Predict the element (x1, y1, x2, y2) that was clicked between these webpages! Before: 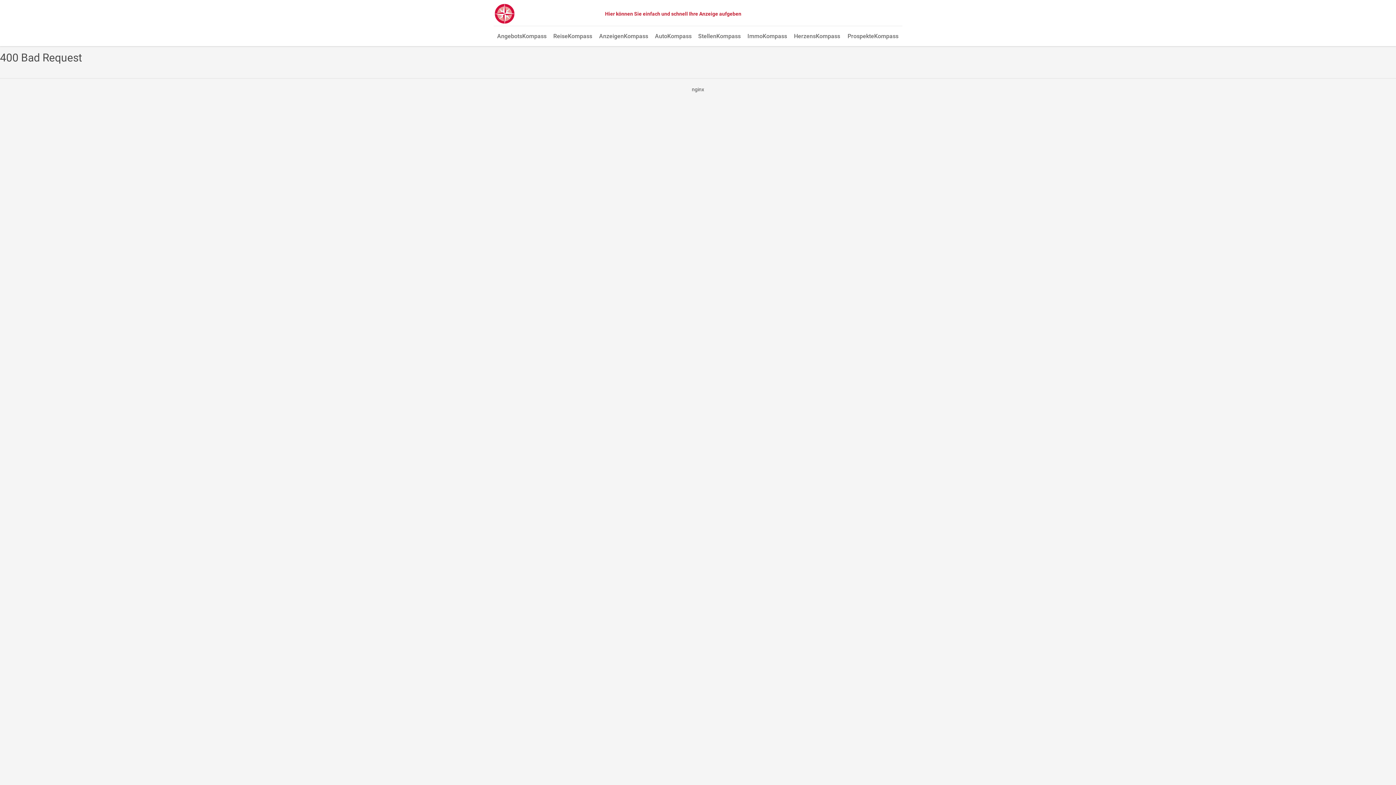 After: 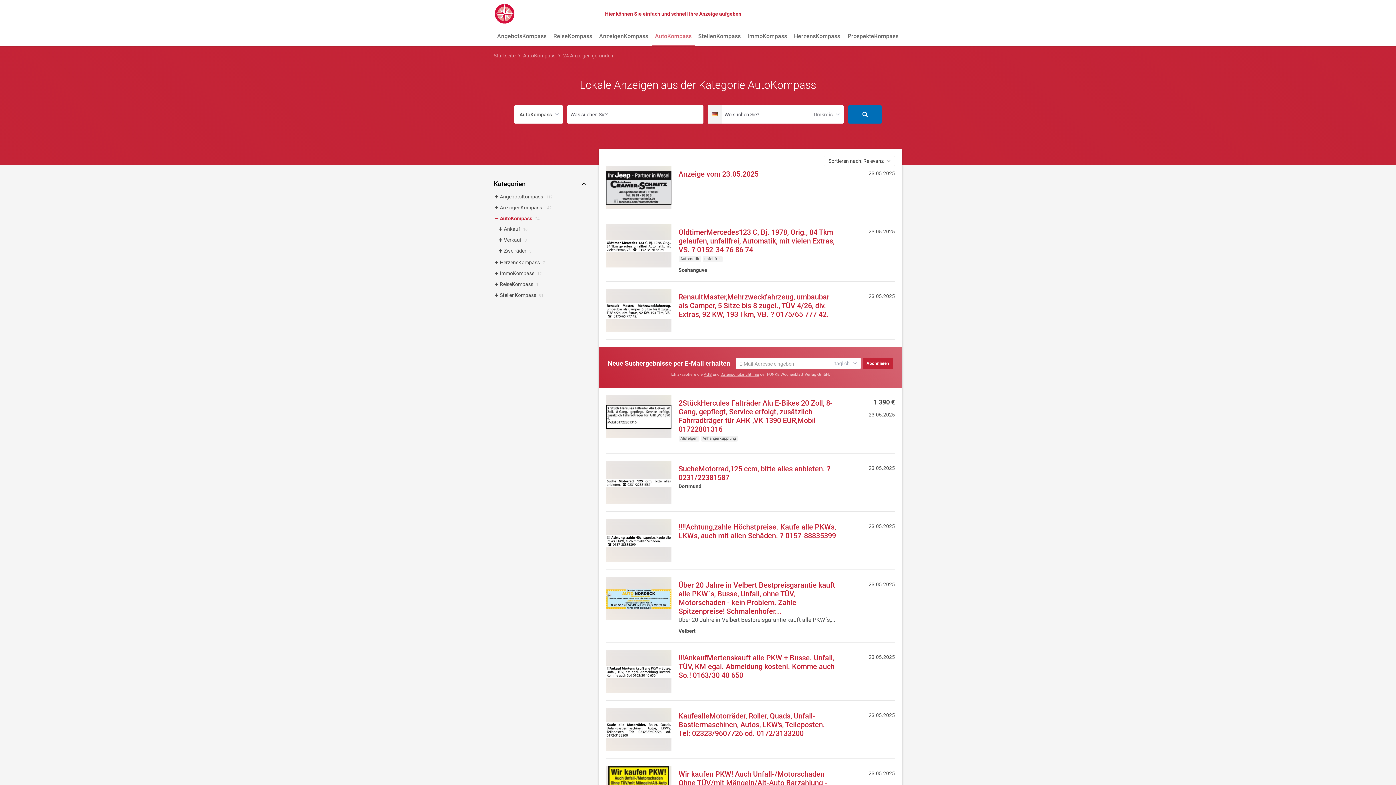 Action: bbox: (652, 27, 694, 46) label: AutoKompass